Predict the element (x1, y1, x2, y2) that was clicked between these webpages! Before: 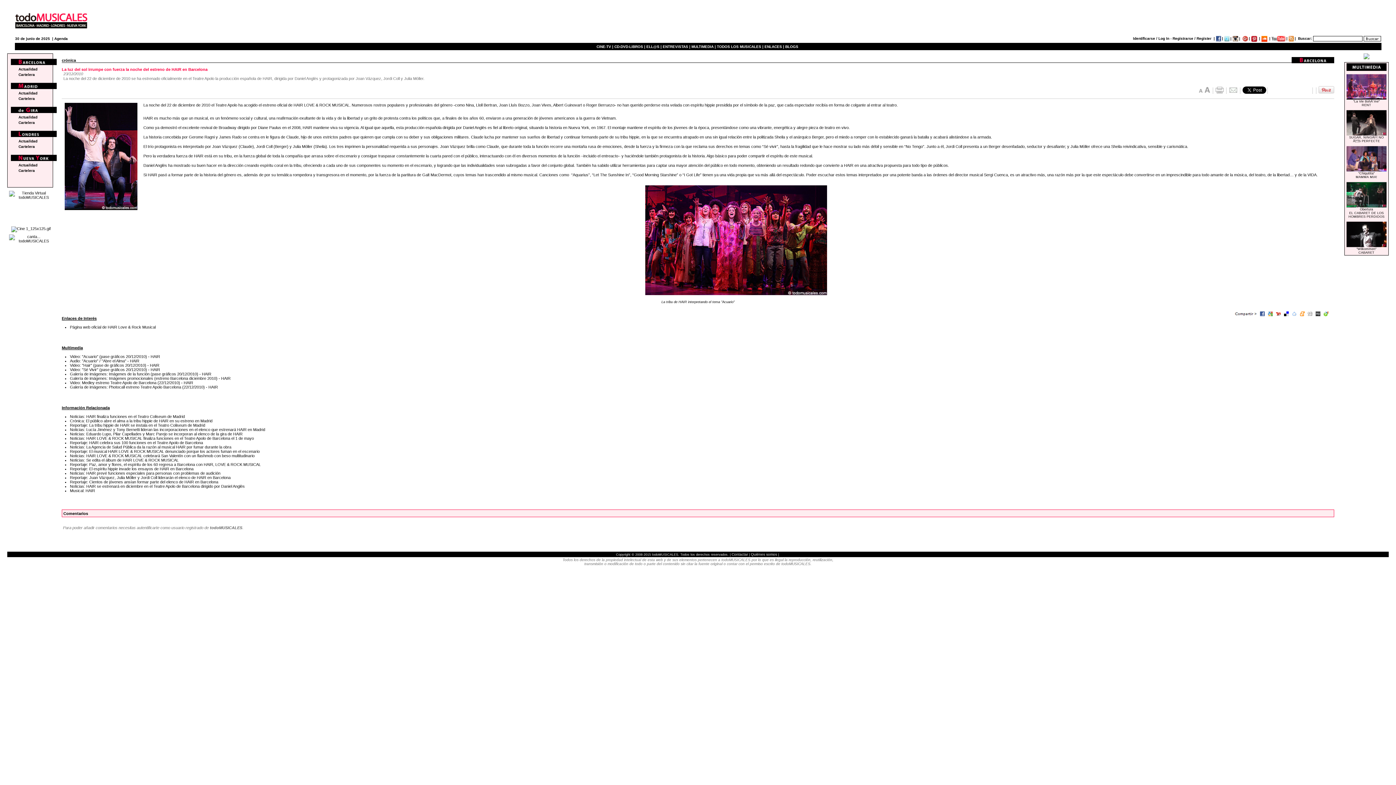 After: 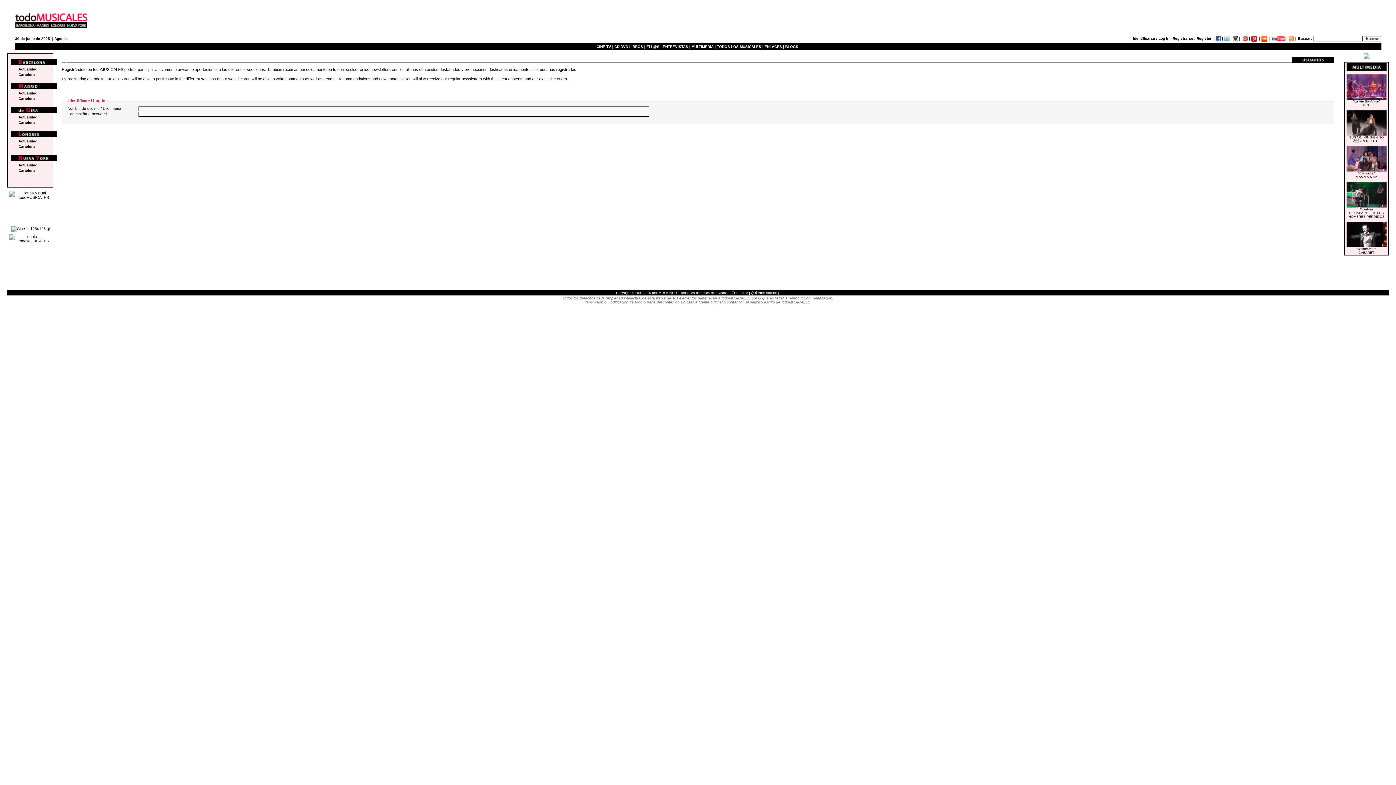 Action: label: Identificarse / Log In bbox: (1133, 36, 1169, 40)